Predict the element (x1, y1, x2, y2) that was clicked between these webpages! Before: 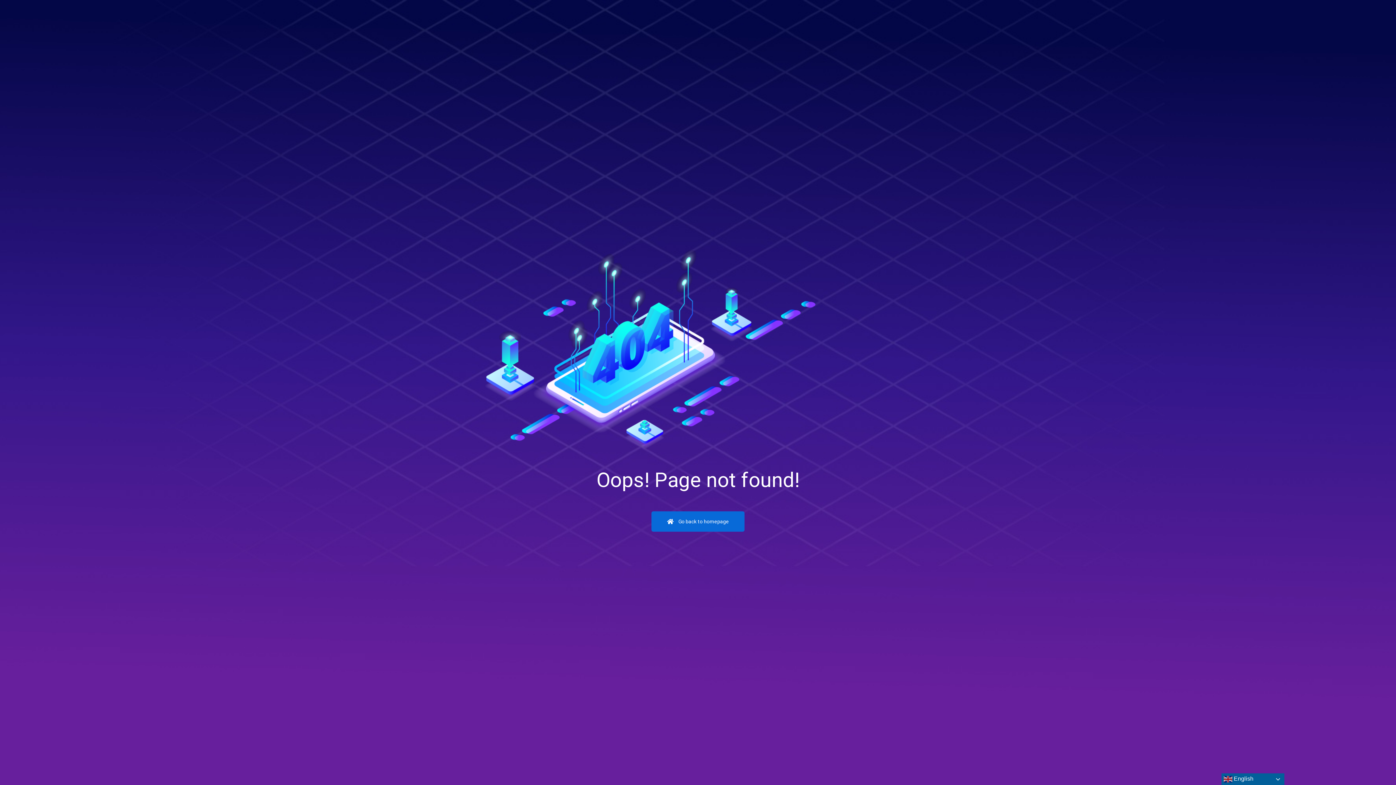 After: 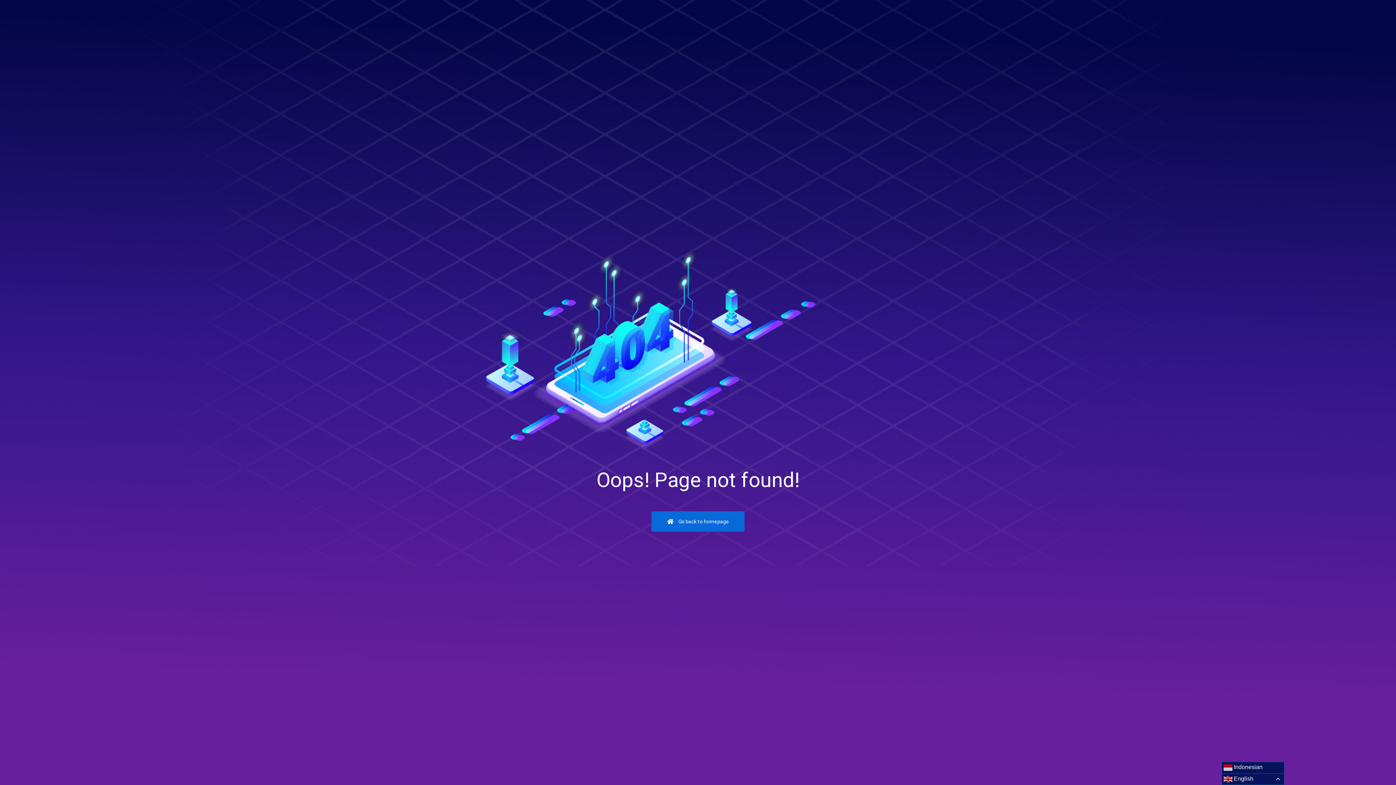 Action: bbox: (1221, 773, 1284, 785) label:  English